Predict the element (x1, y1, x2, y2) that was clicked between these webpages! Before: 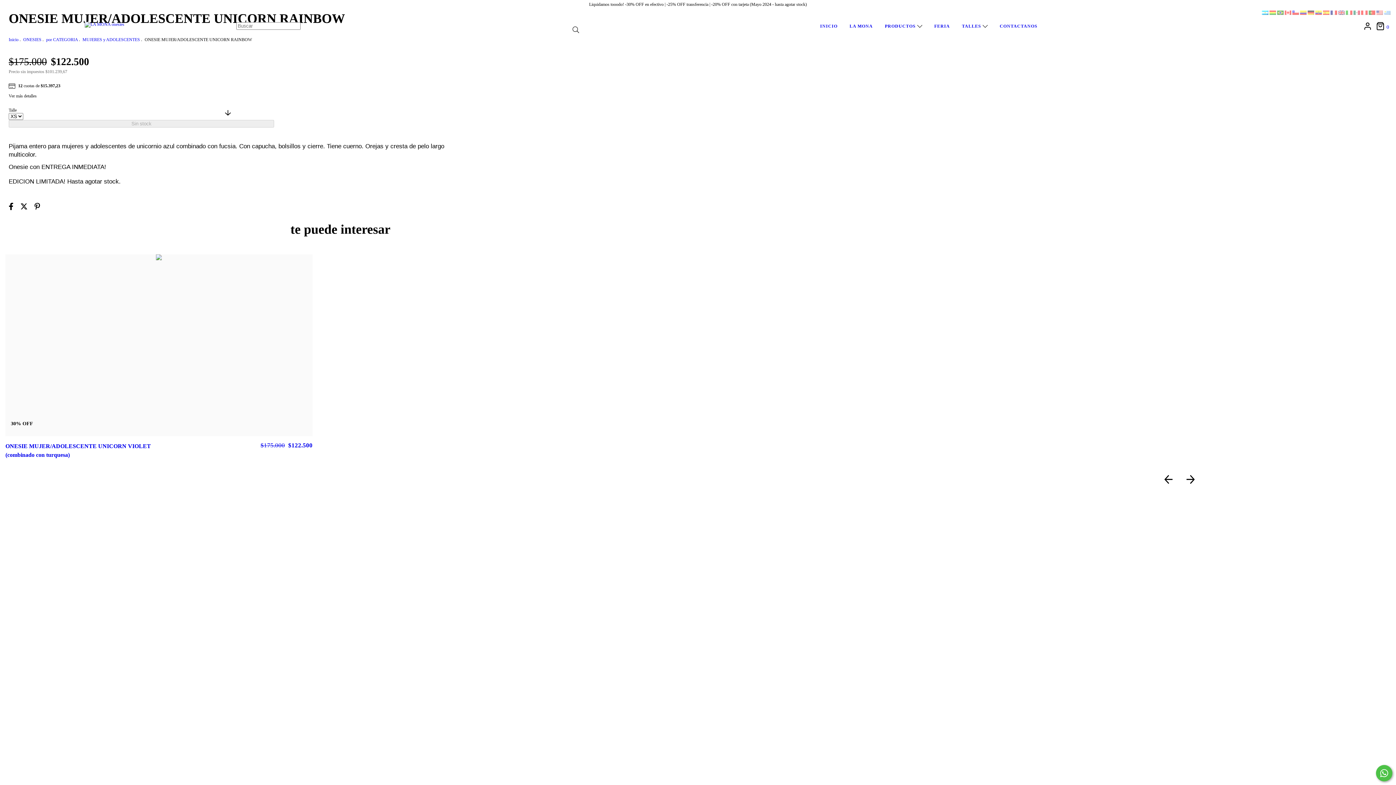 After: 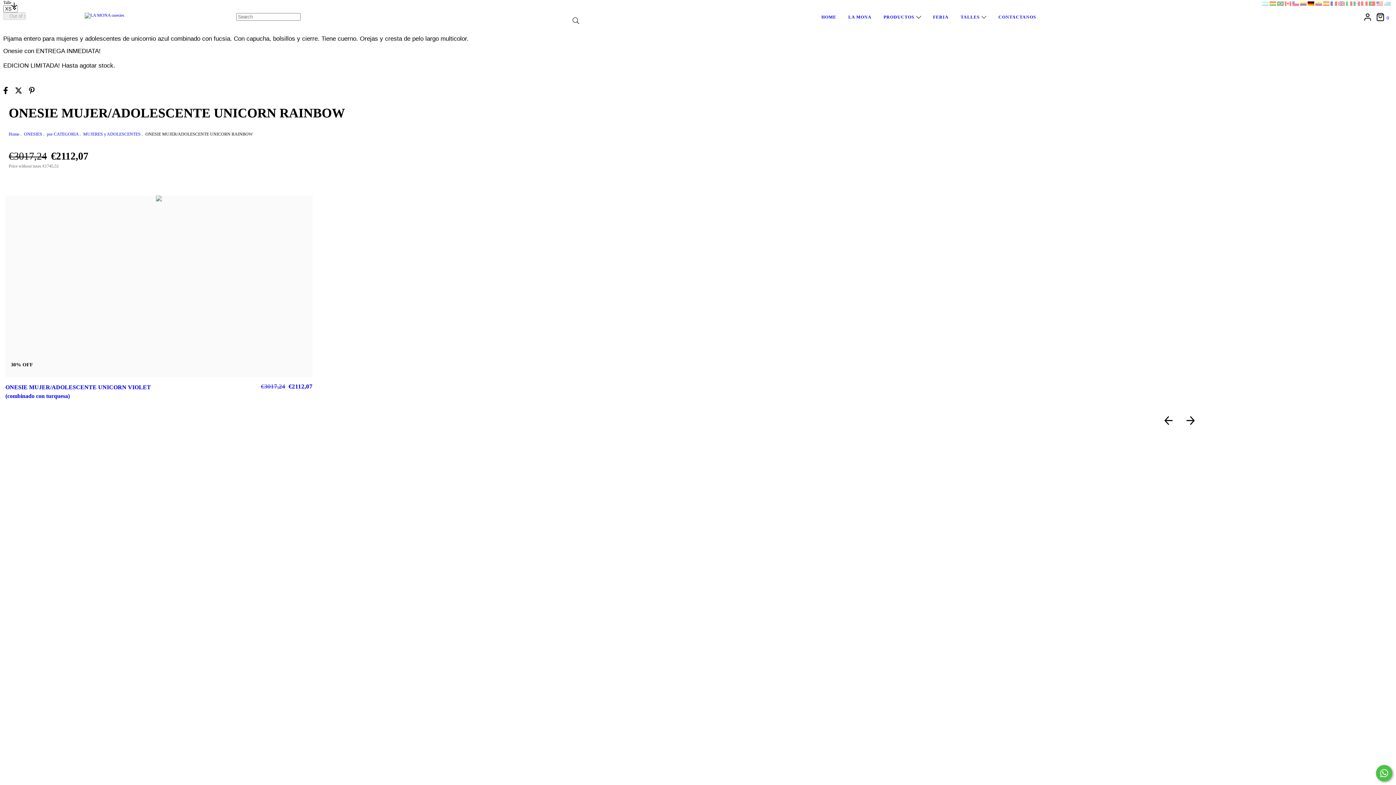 Action: bbox: (1308, 10, 1315, 16) label:  